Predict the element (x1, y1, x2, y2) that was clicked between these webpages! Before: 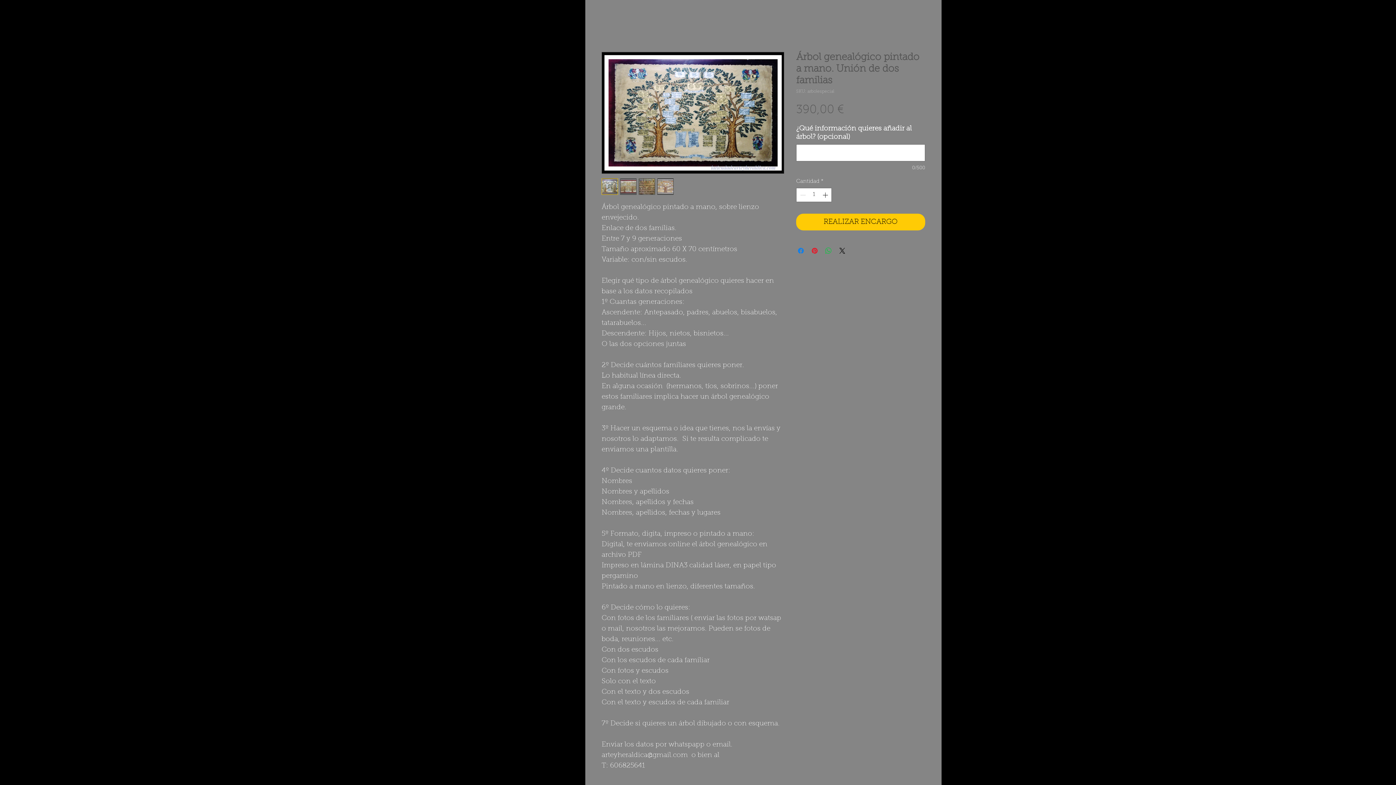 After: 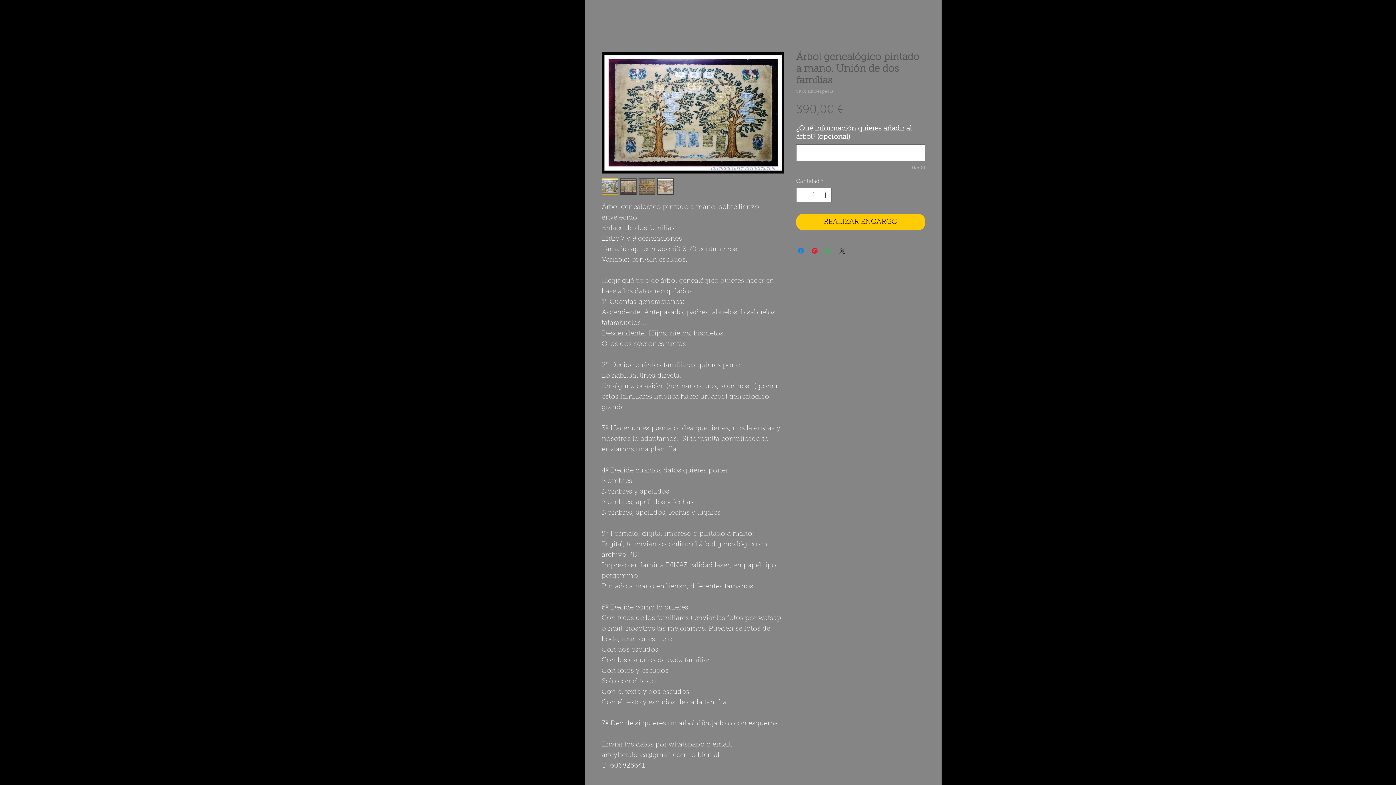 Action: label: Share on X bbox: (838, 246, 846, 255)